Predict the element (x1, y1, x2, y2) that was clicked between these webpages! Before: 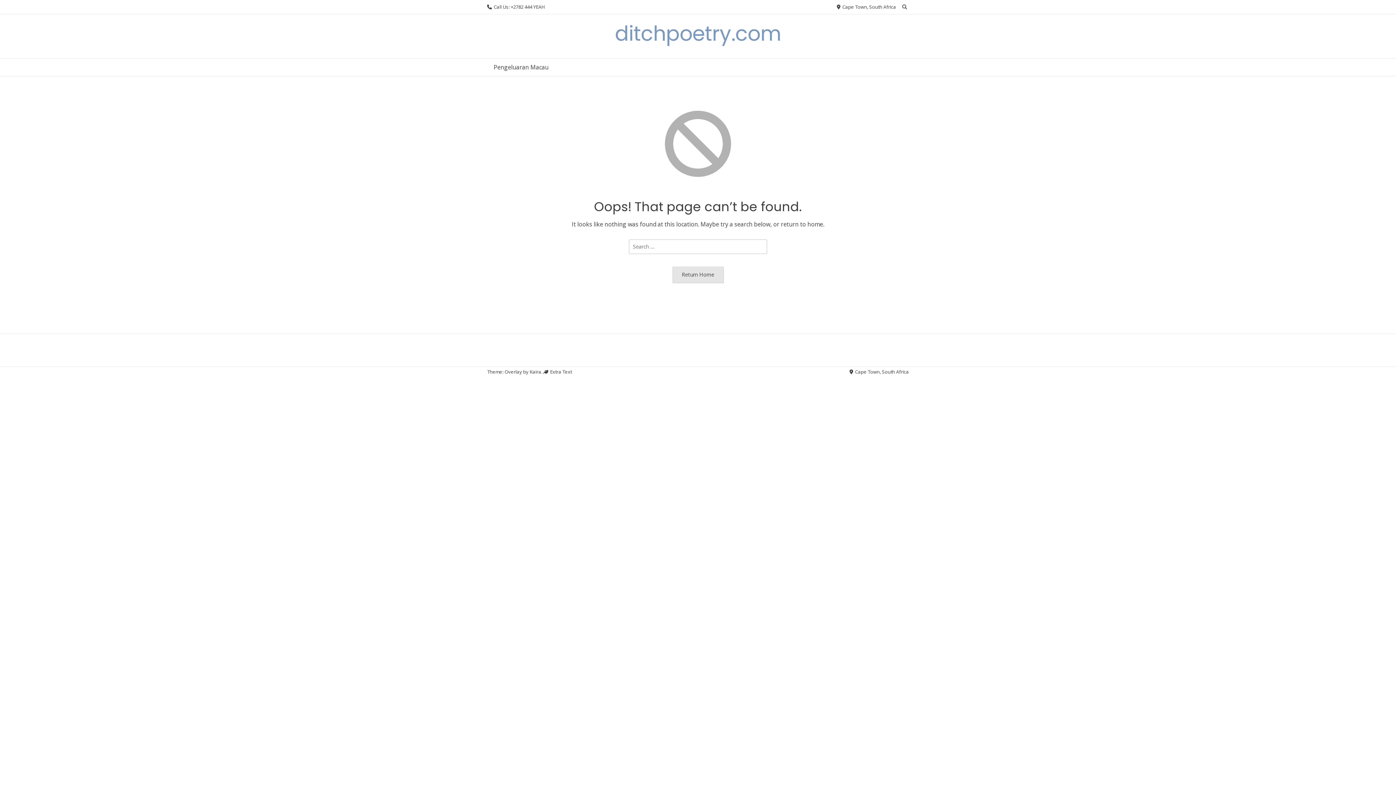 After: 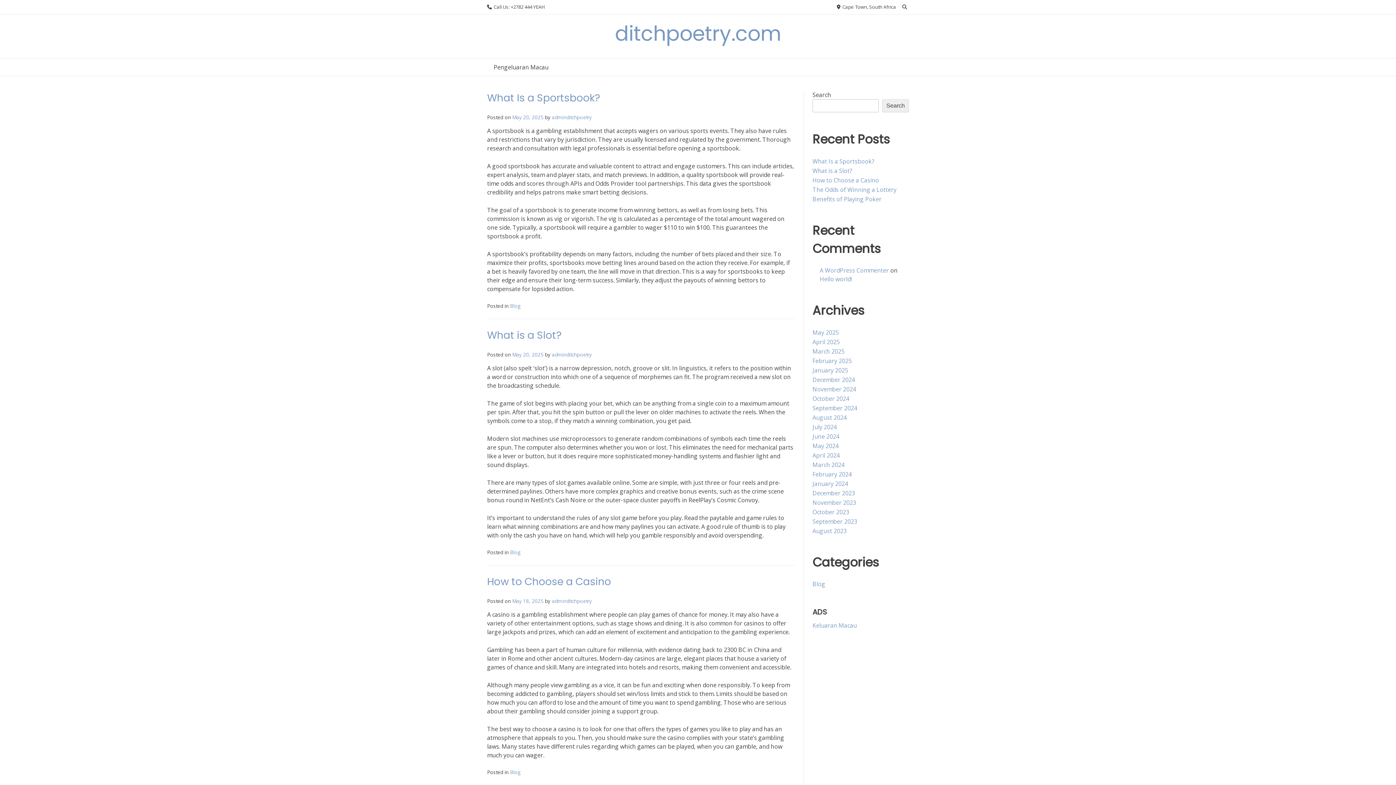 Action: bbox: (615, 19, 781, 48) label: ditchpoetry.com